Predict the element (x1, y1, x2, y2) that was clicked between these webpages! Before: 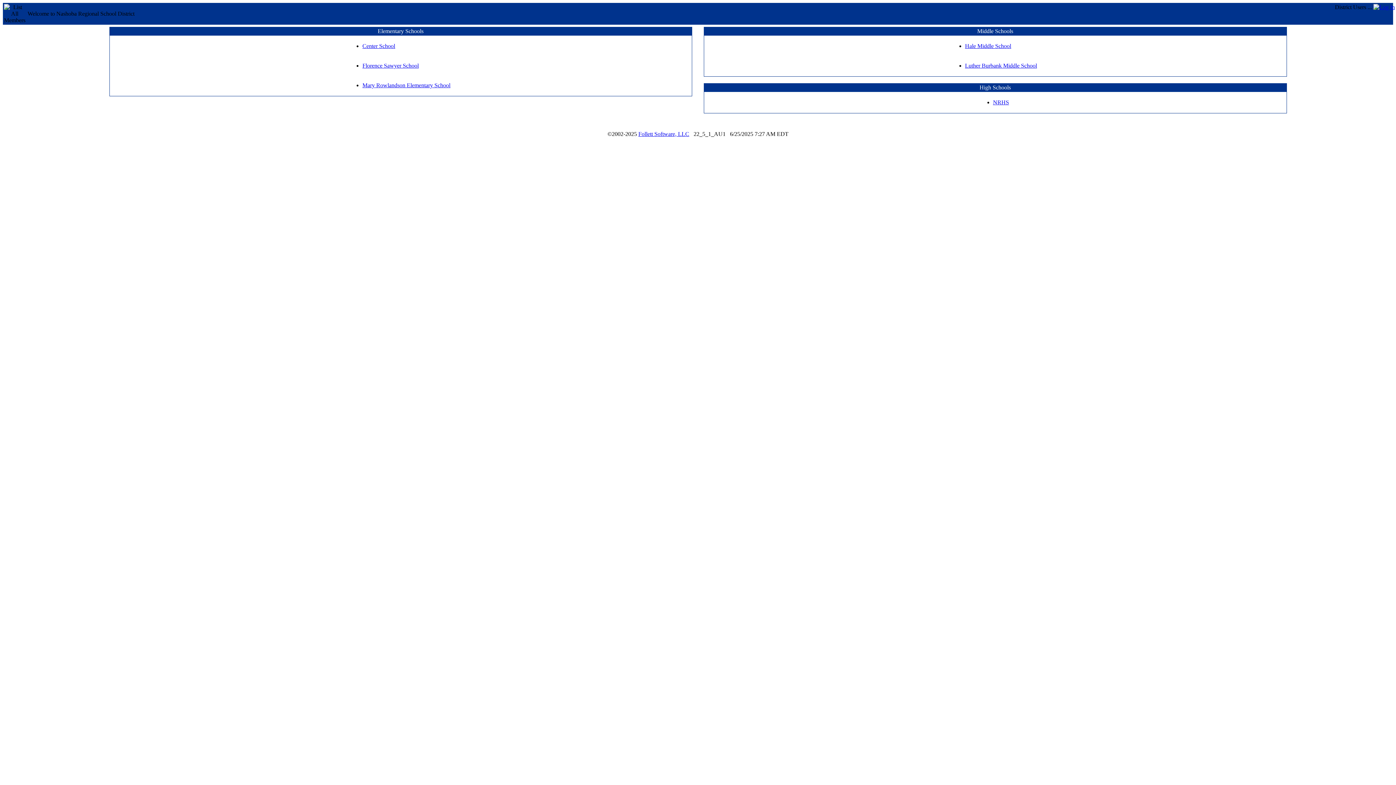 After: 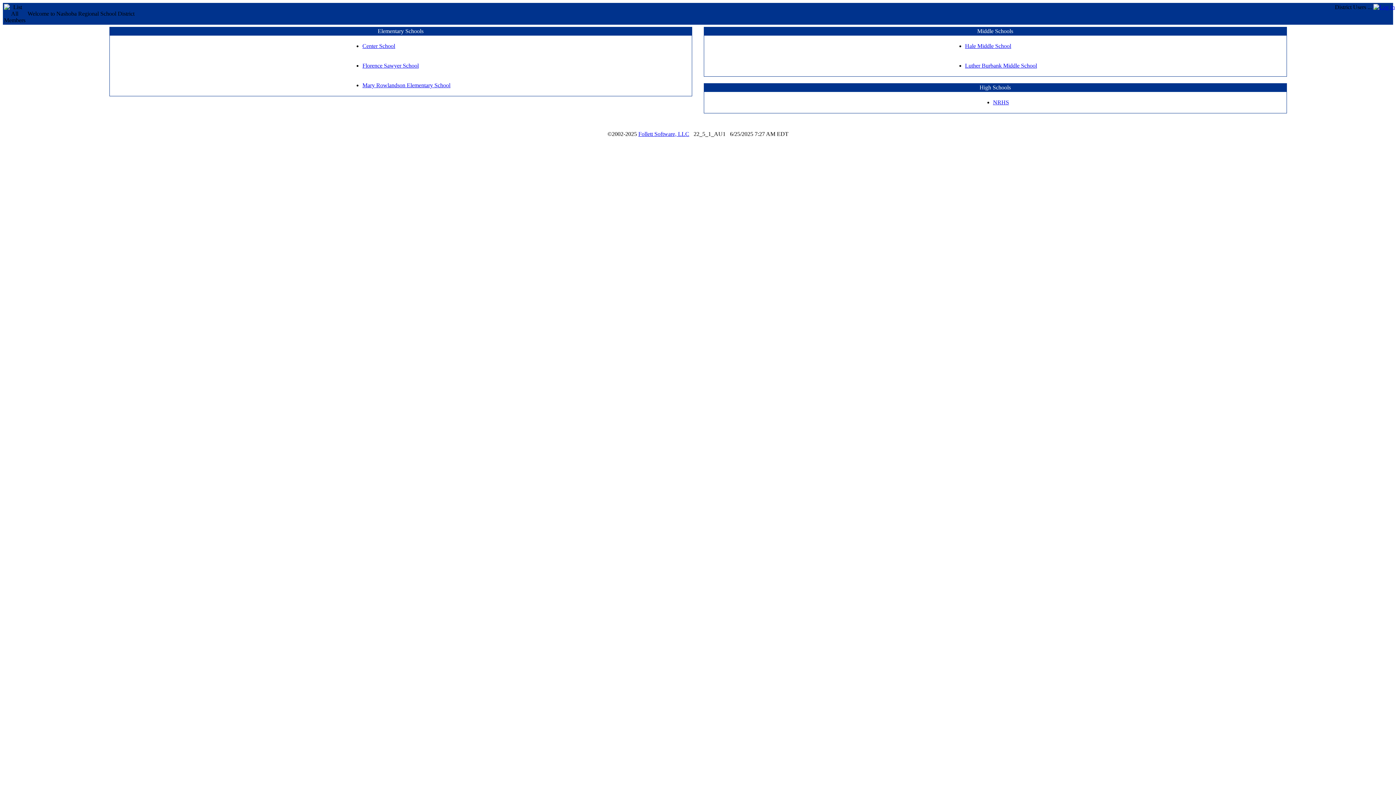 Action: label: Follett Software, LLC bbox: (638, 130, 689, 137)